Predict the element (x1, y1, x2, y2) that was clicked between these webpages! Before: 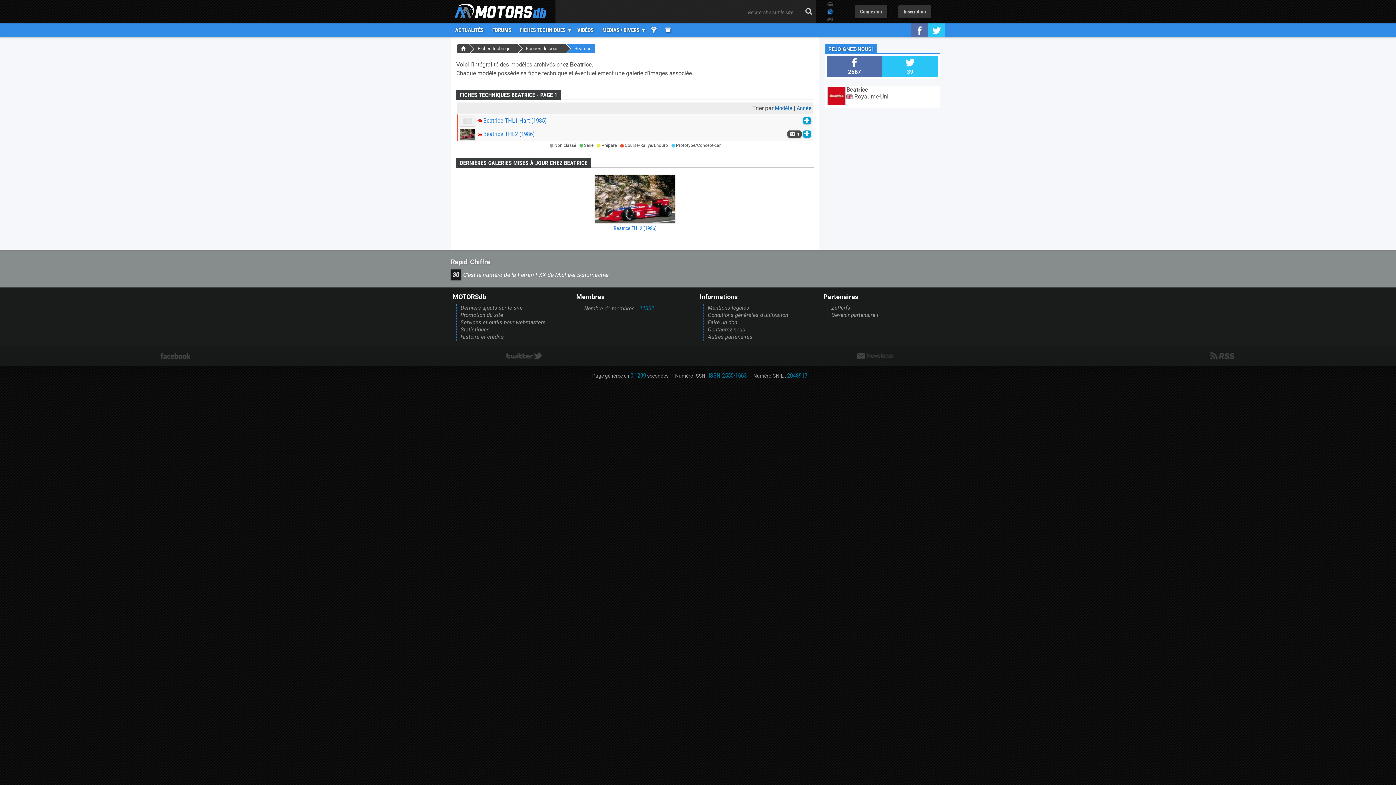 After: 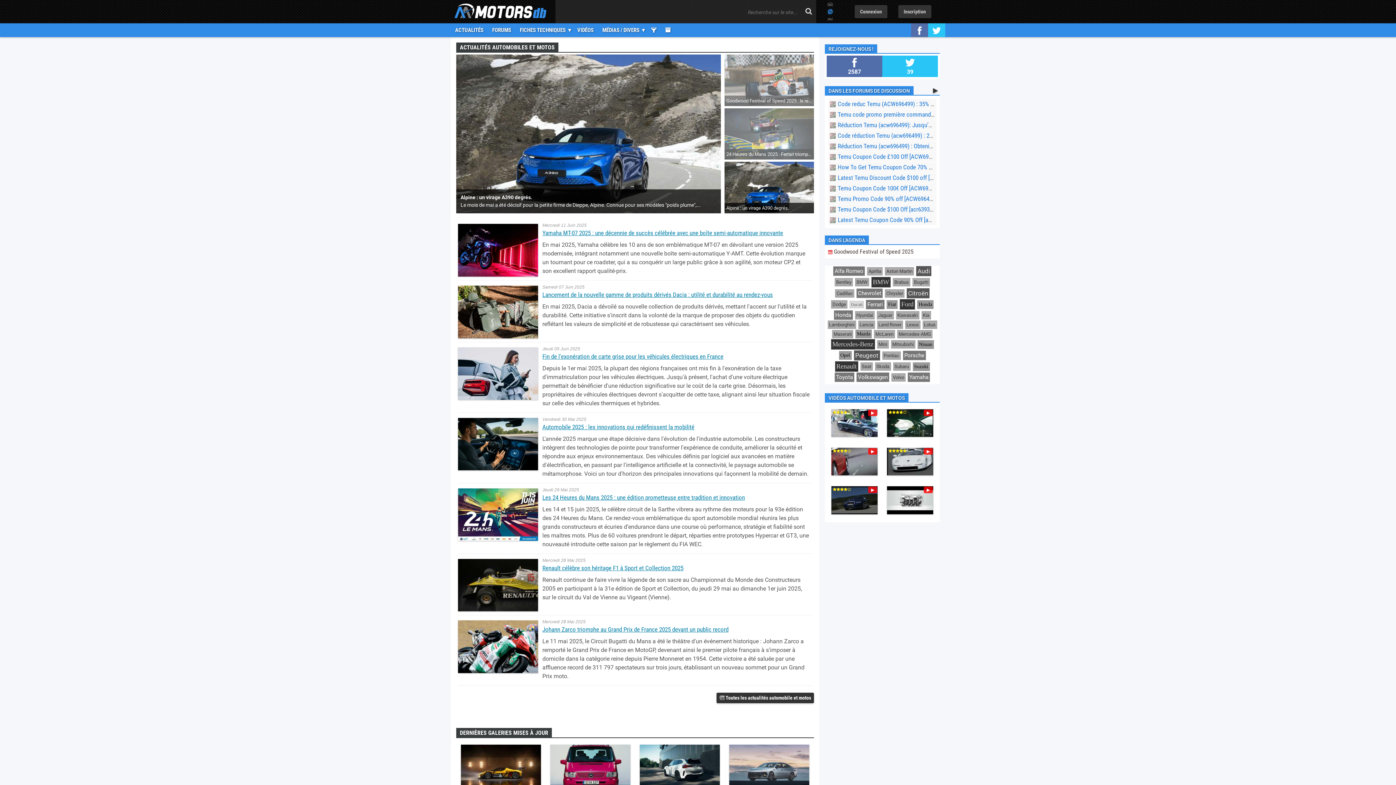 Action: bbox: (454, 3, 551, 18)